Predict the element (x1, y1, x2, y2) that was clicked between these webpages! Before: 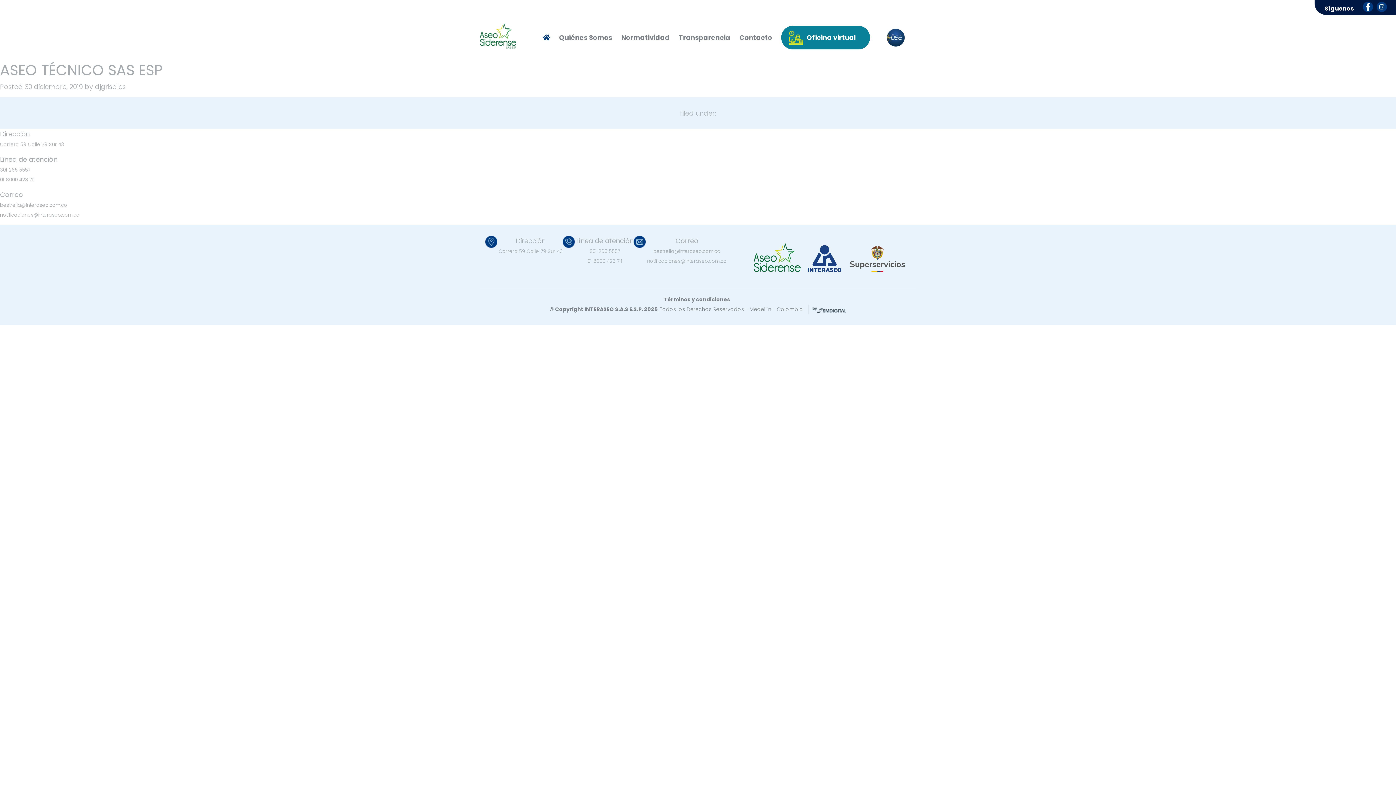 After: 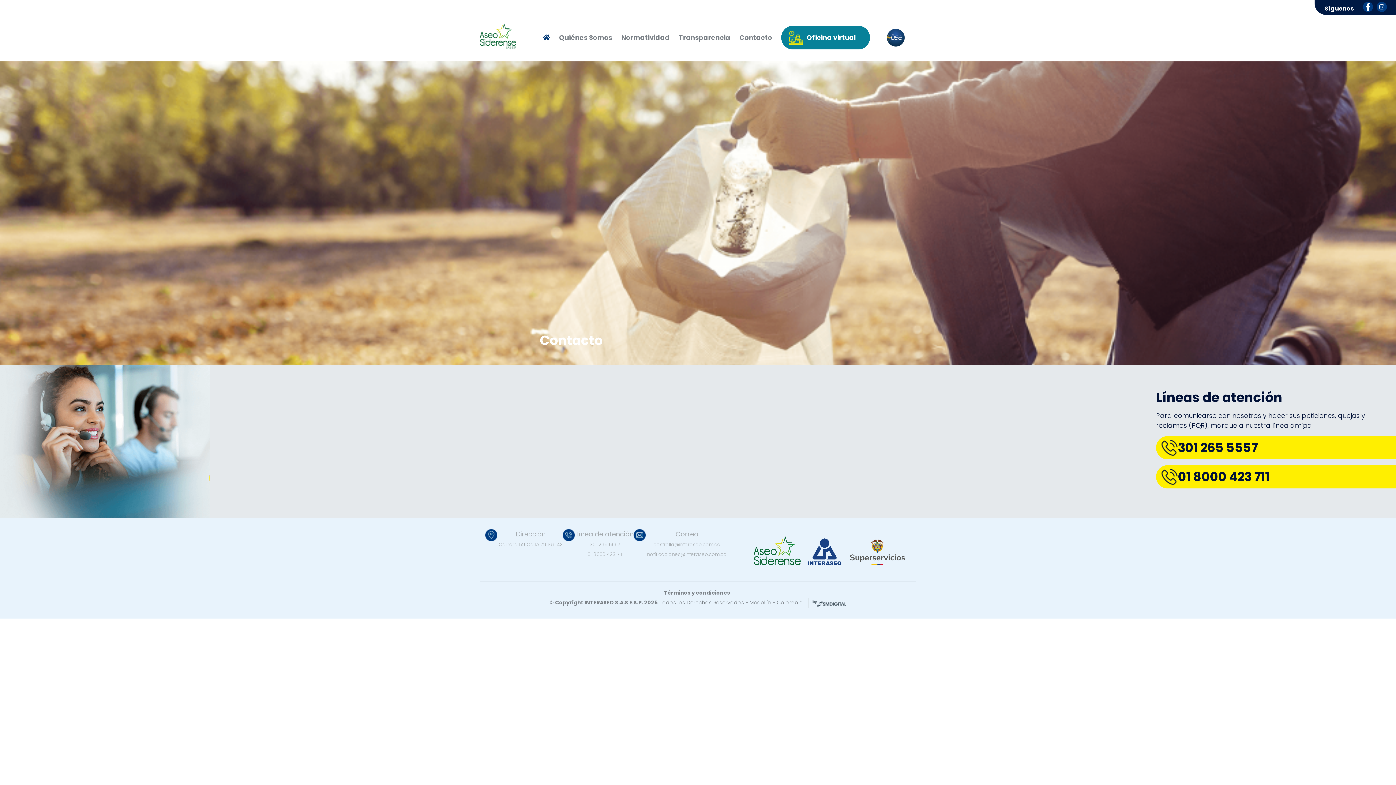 Action: bbox: (739, 33, 772, 43) label: Contacto